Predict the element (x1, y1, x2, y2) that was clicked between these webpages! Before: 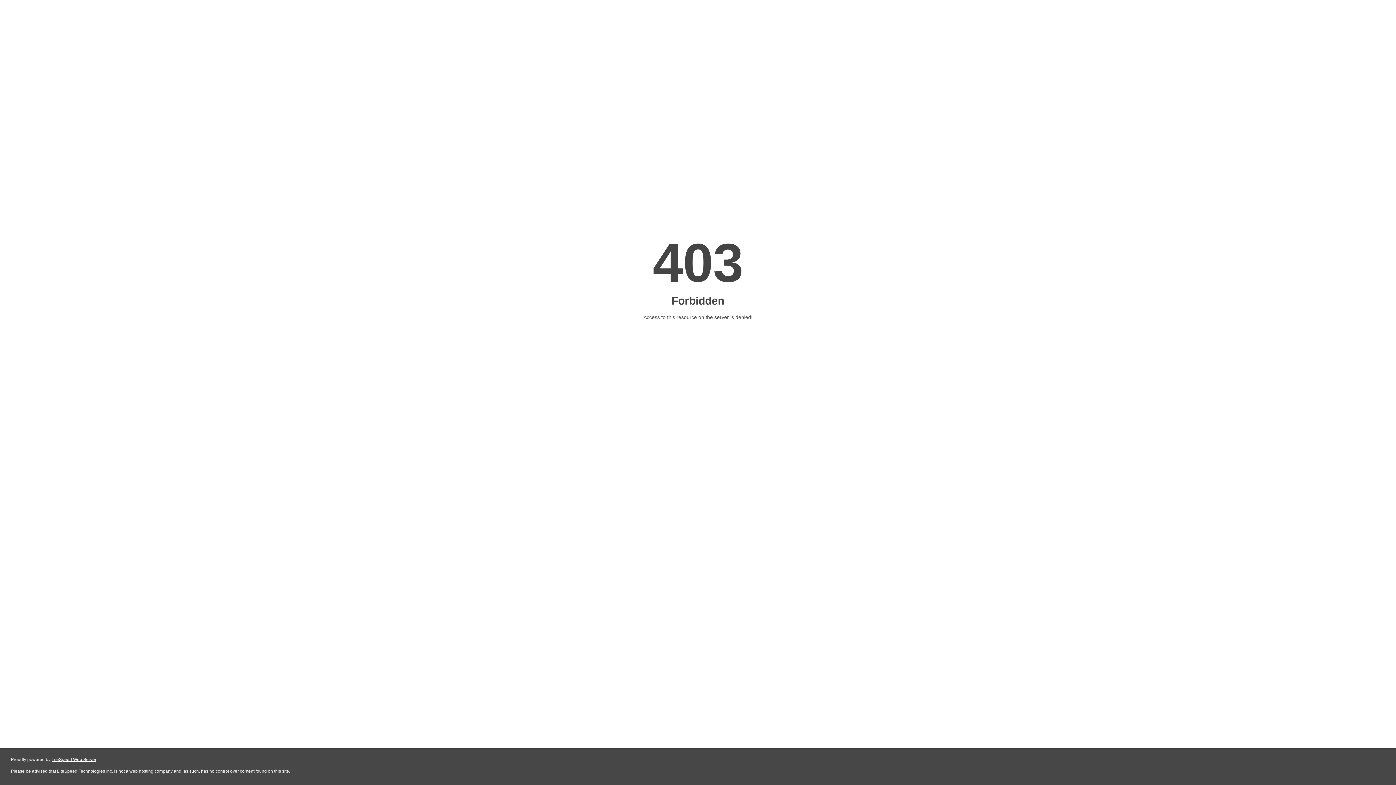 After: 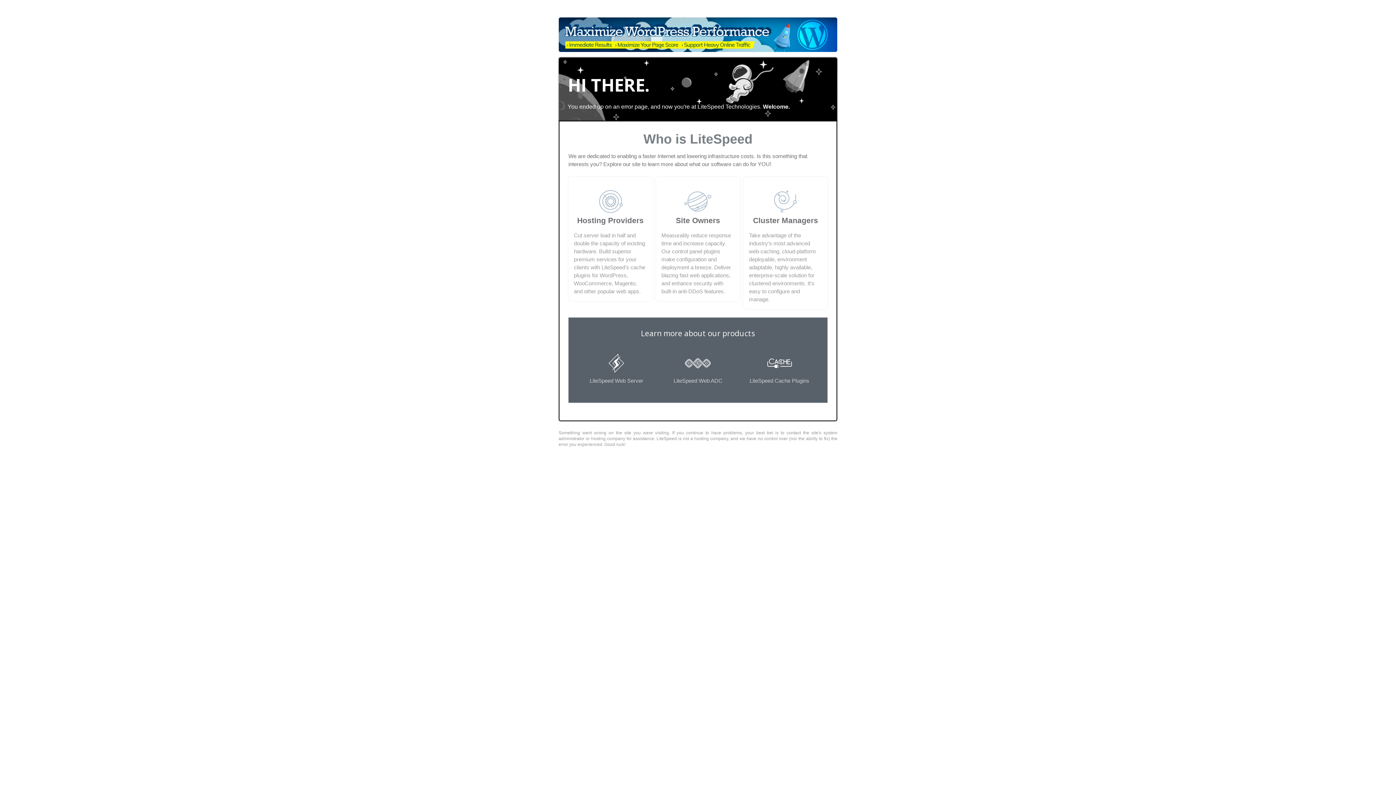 Action: label: LiteSpeed Web Server bbox: (51, 757, 96, 762)